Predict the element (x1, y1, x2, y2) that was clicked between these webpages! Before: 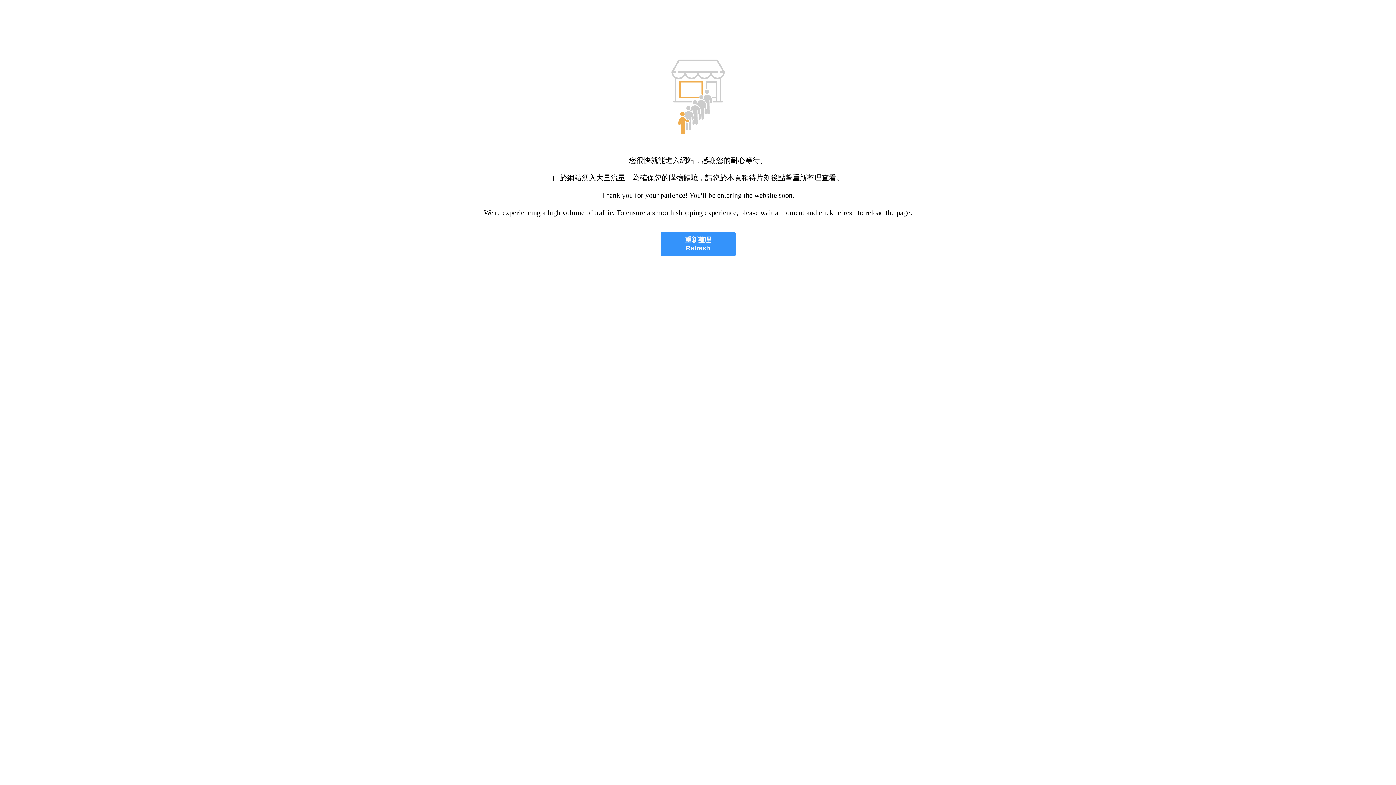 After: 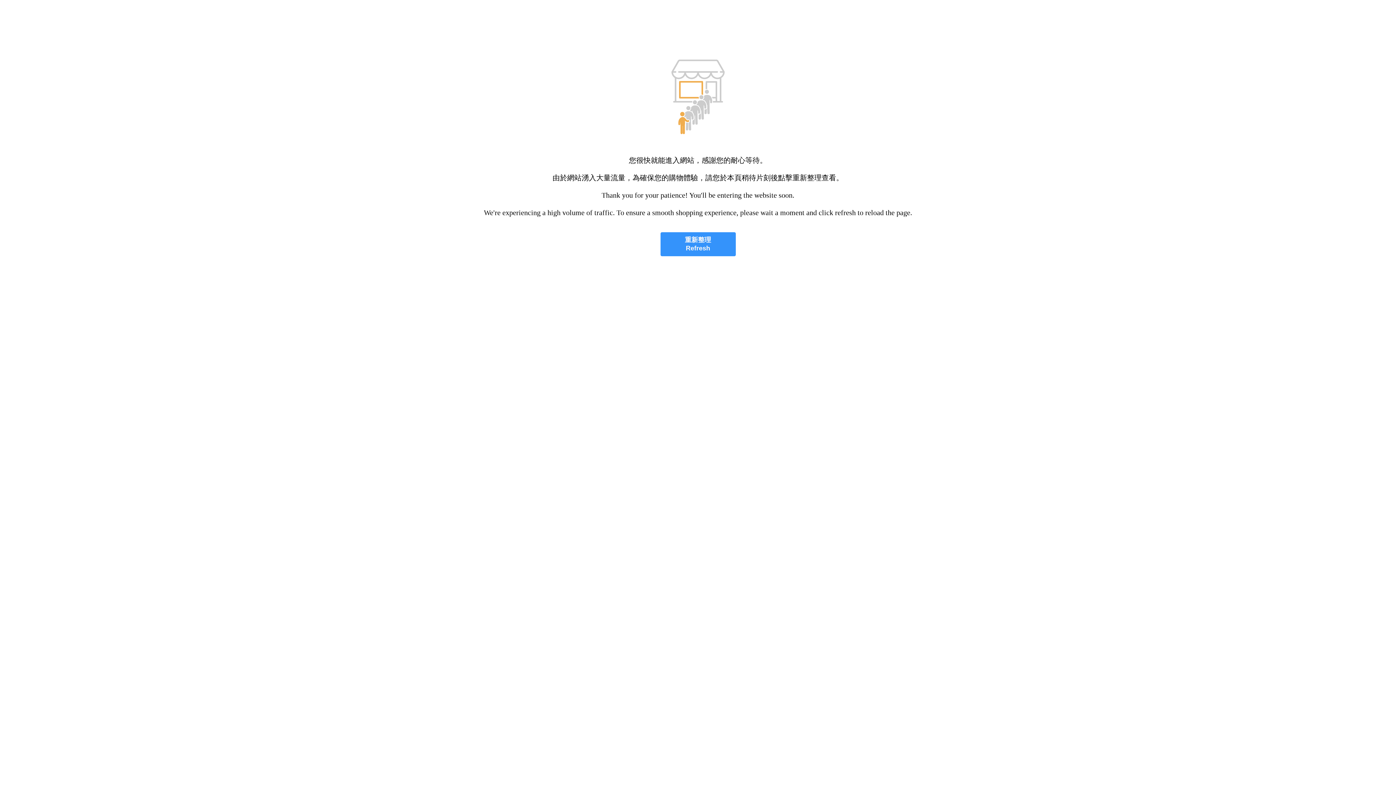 Action: label: 重新整理
Refresh bbox: (660, 232, 735, 256)